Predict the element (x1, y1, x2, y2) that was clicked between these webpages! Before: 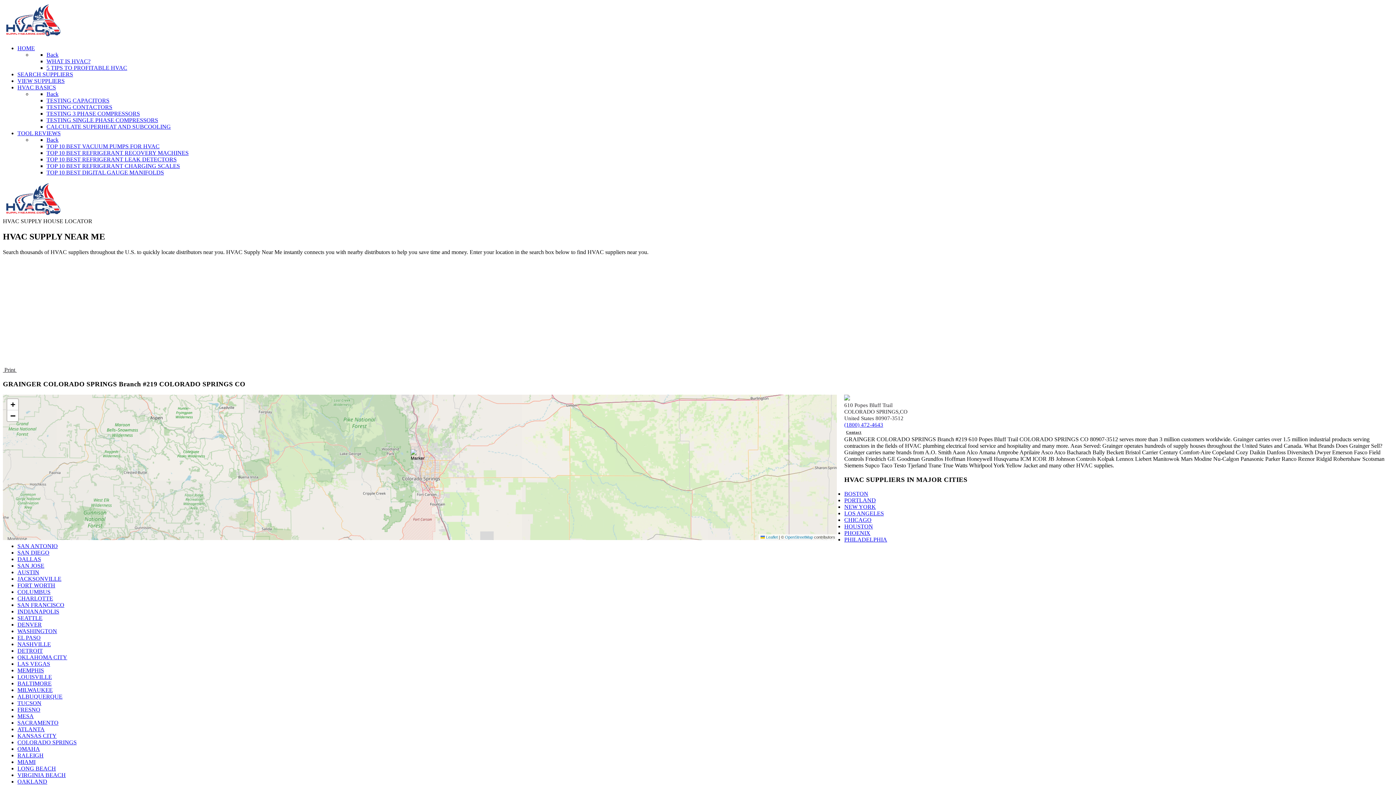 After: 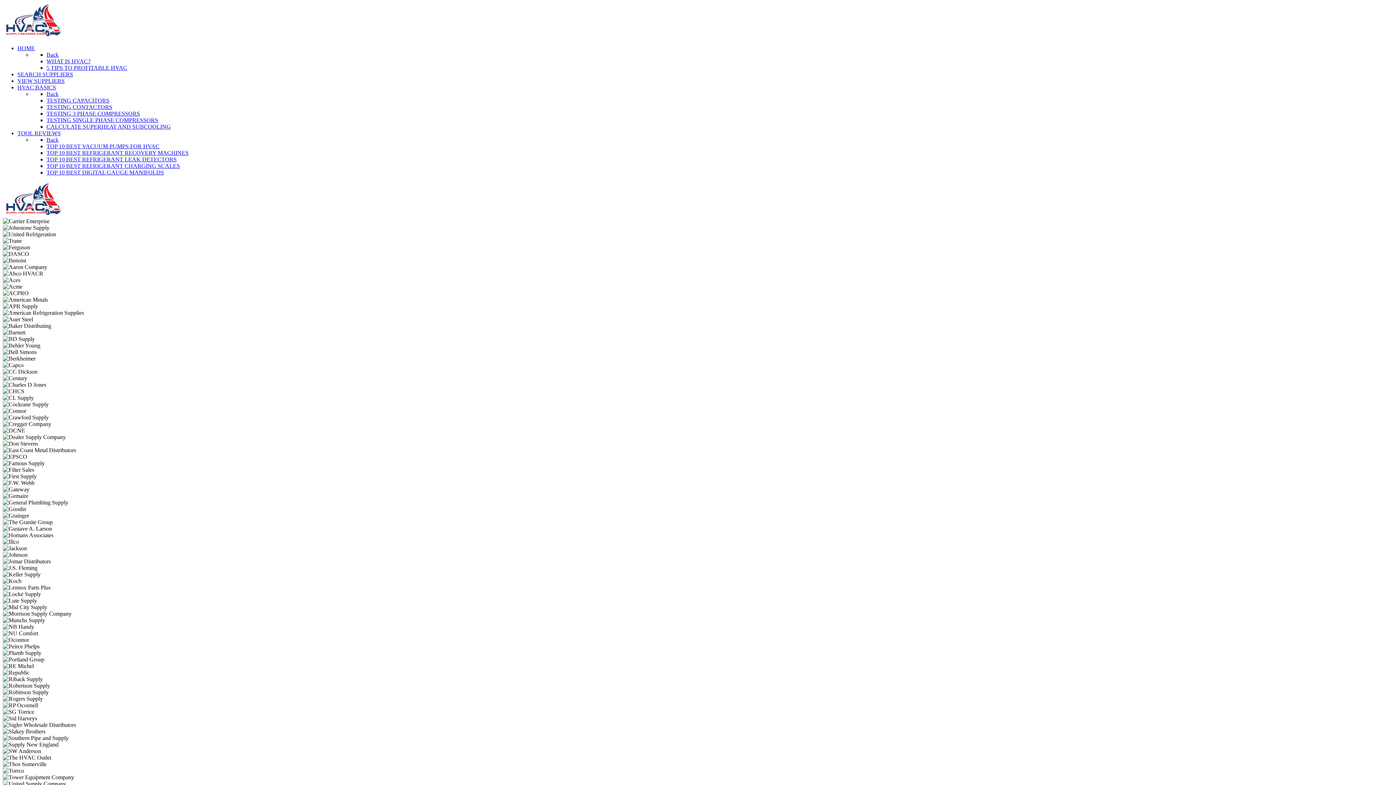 Action: label: TOP 10 BEST REFRIGERANT LEAK DETECTORS bbox: (46, 156, 176, 162)